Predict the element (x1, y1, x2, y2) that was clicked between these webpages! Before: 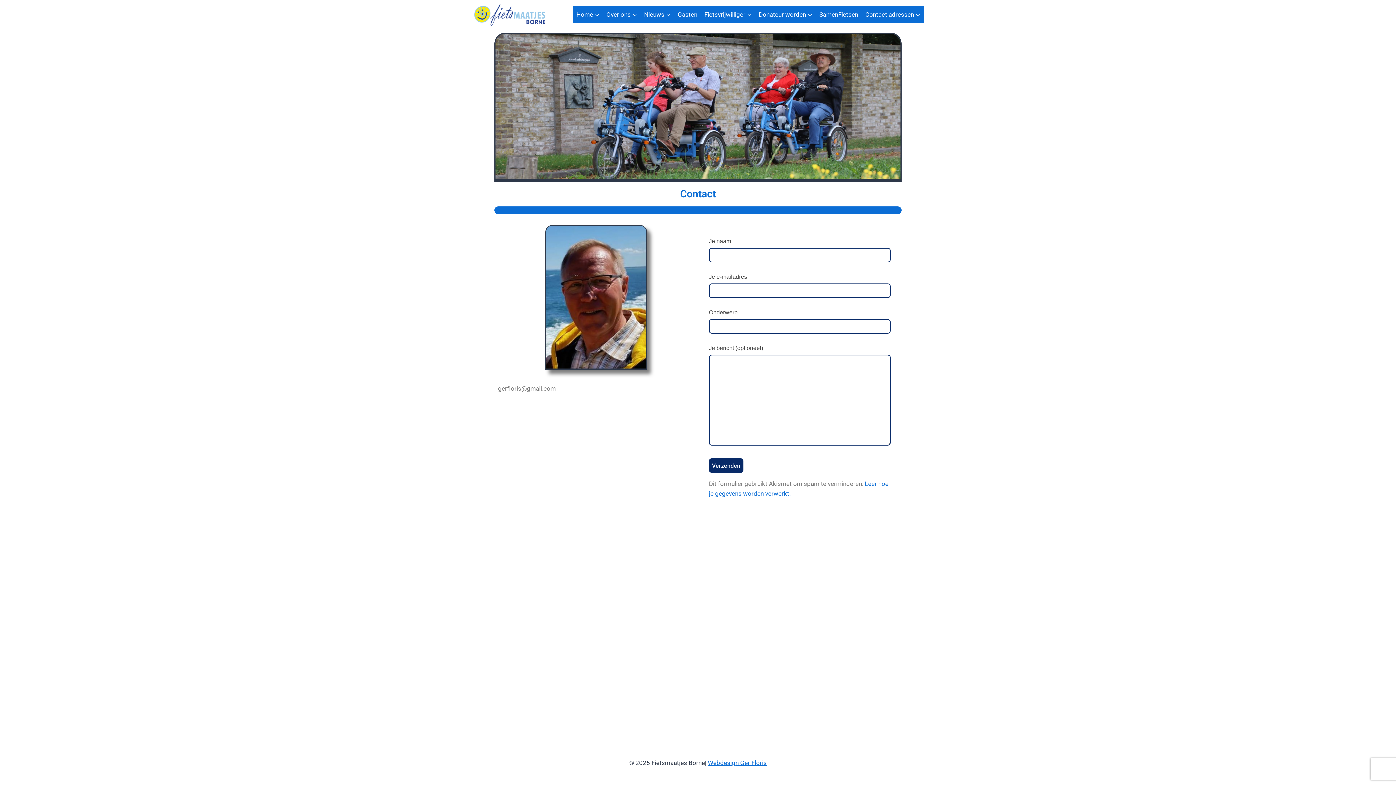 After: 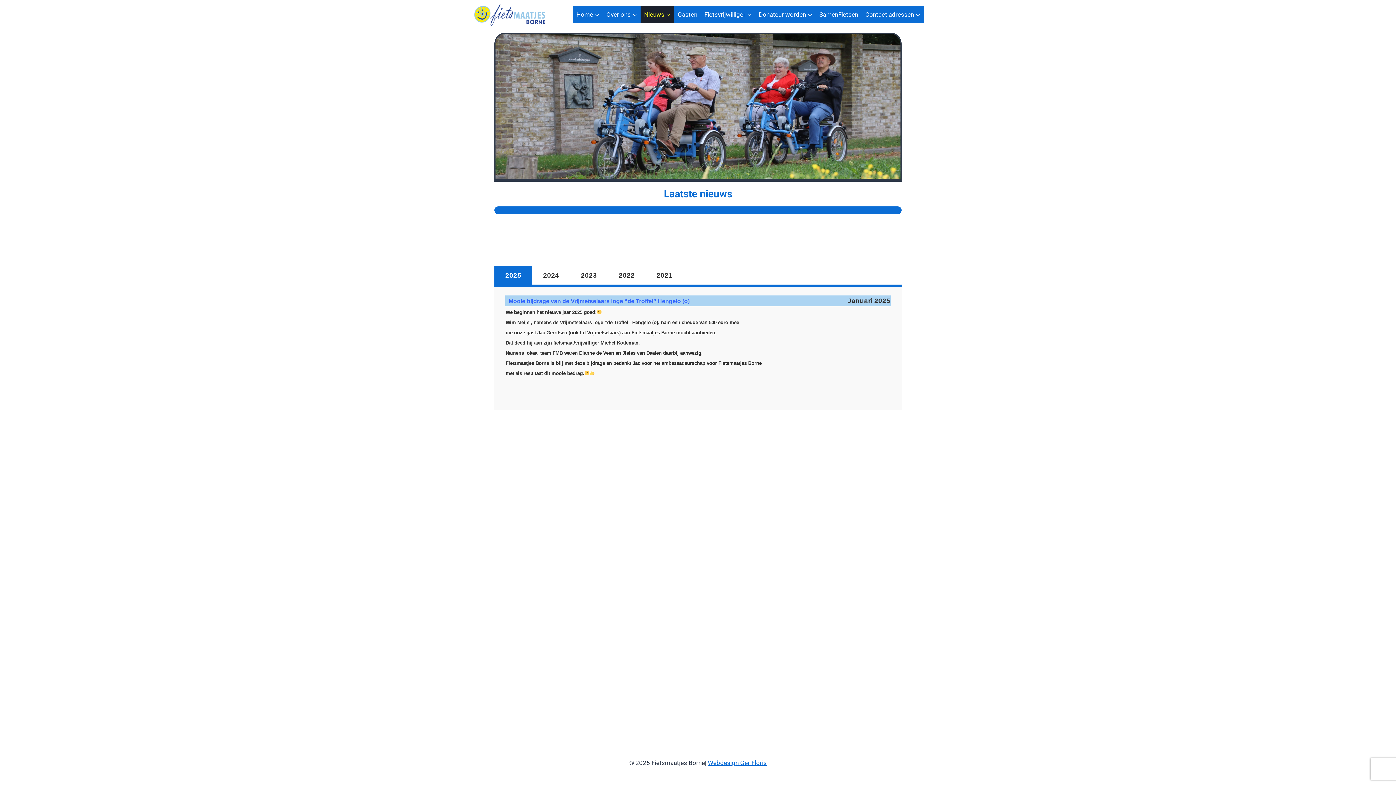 Action: bbox: (640, 5, 674, 23) label: Nieuws